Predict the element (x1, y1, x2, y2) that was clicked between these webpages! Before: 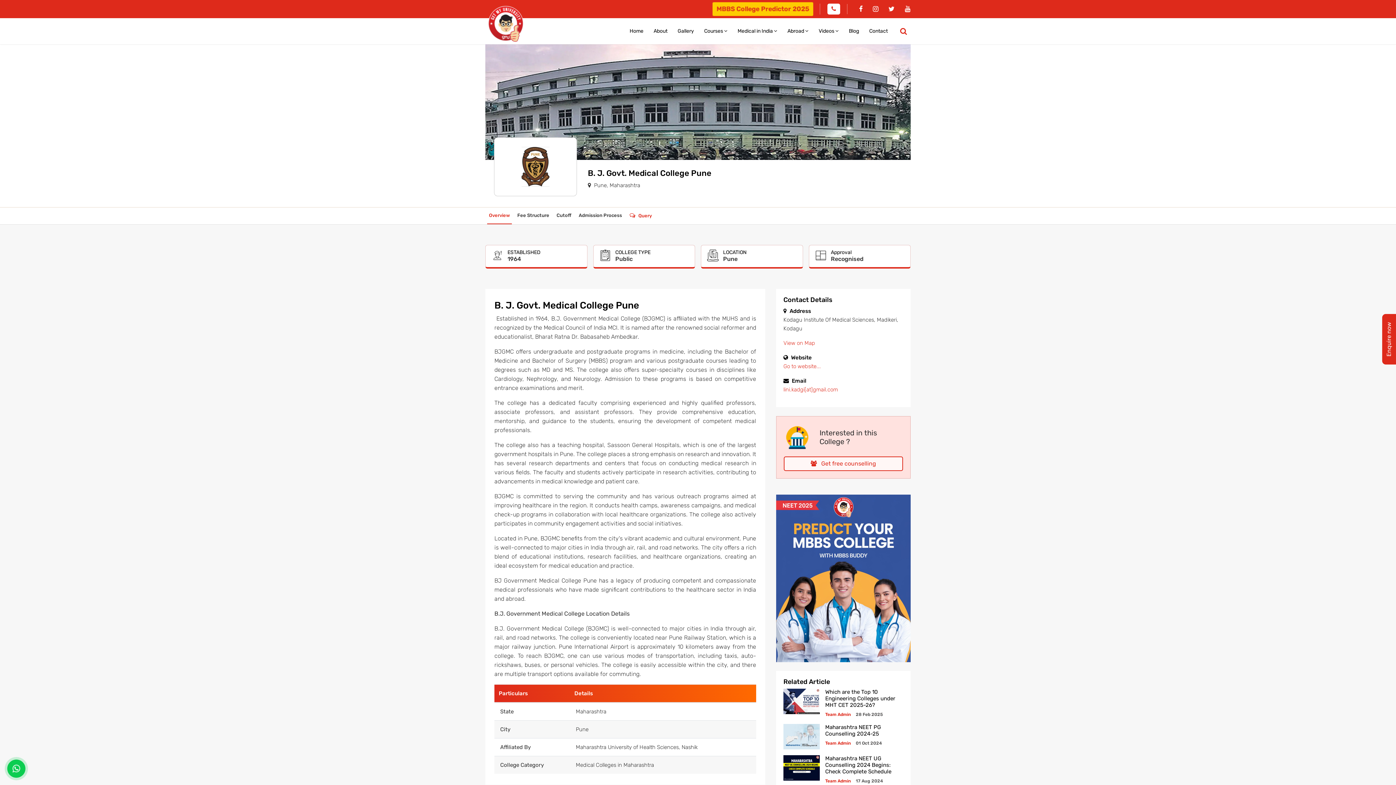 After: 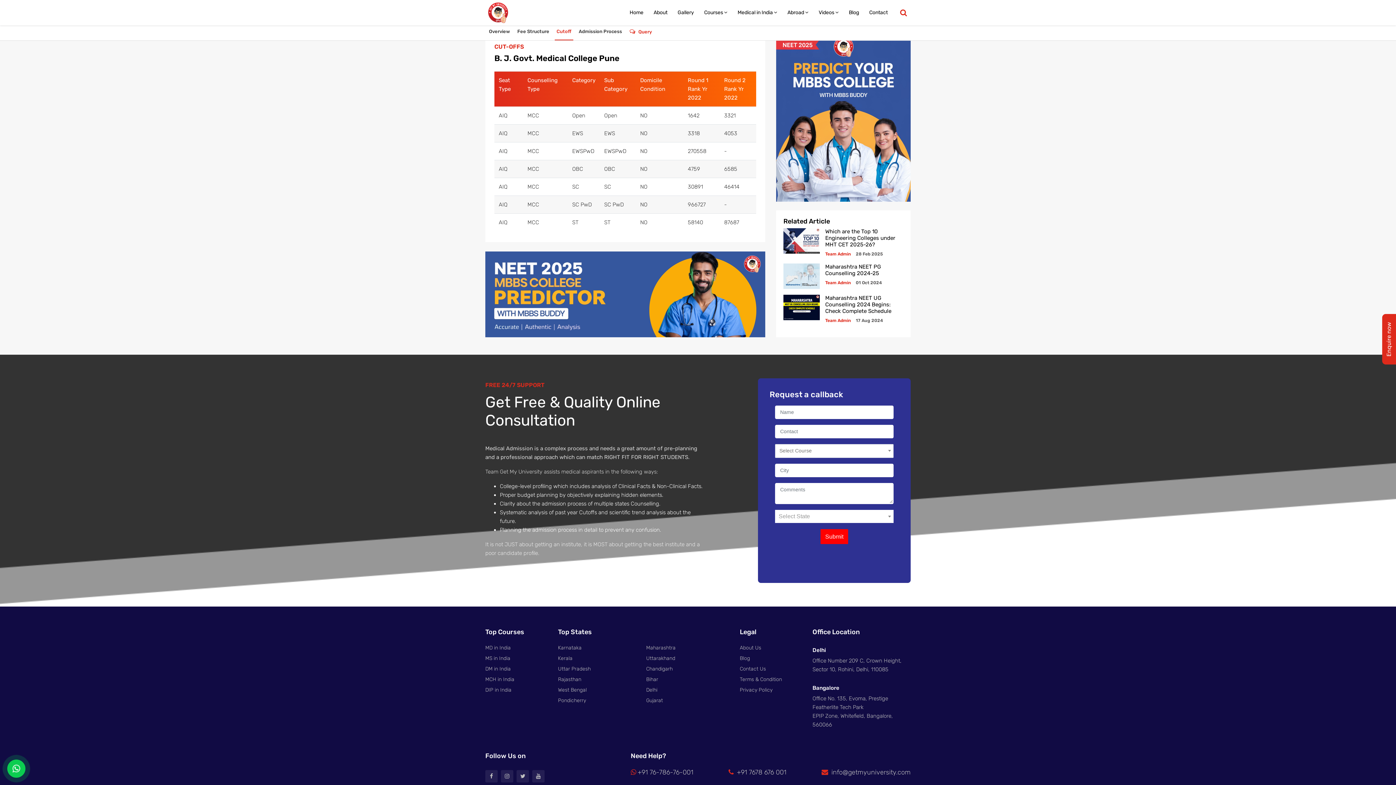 Action: label: Cutoff bbox: (554, 207, 573, 224)